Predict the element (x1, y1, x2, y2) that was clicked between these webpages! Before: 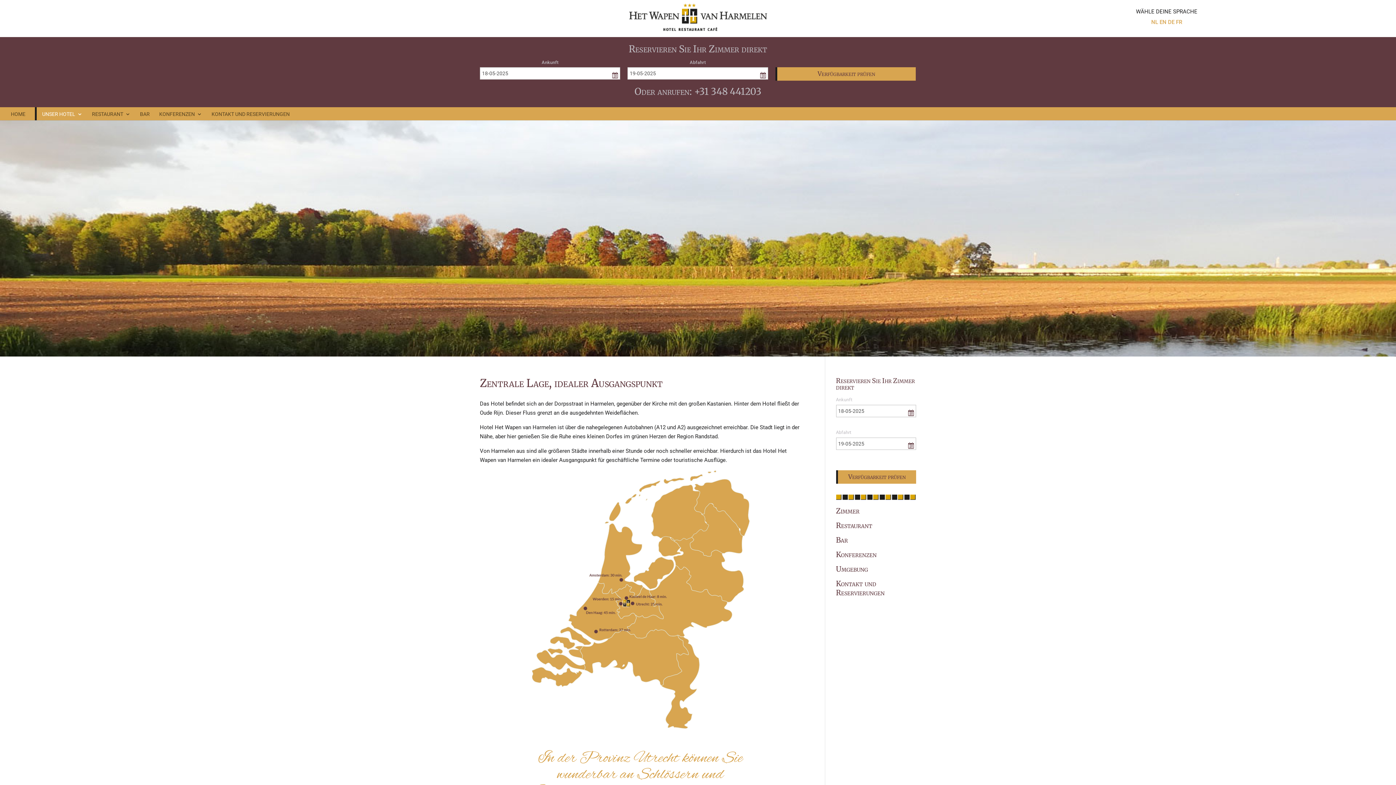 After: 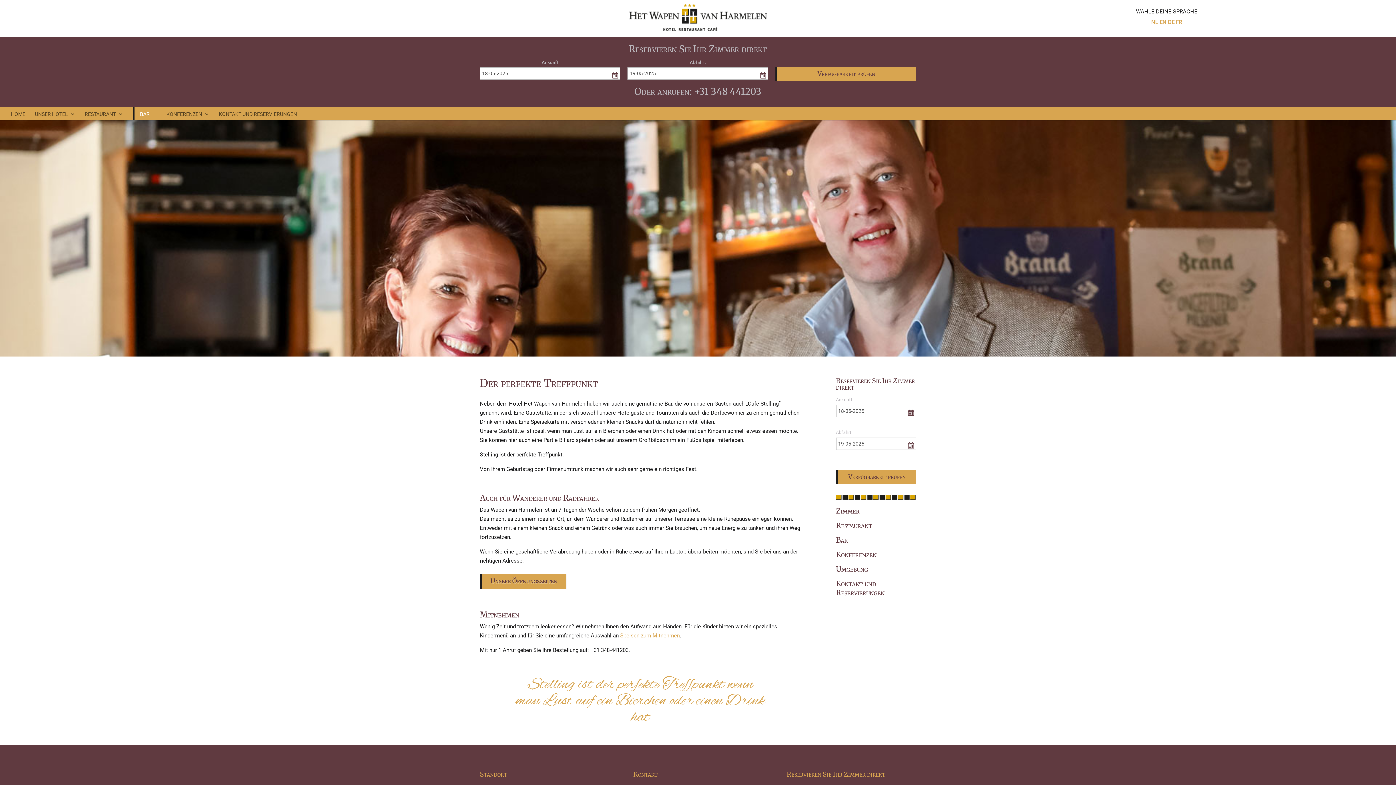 Action: label: BAR bbox: (140, 111, 149, 120)